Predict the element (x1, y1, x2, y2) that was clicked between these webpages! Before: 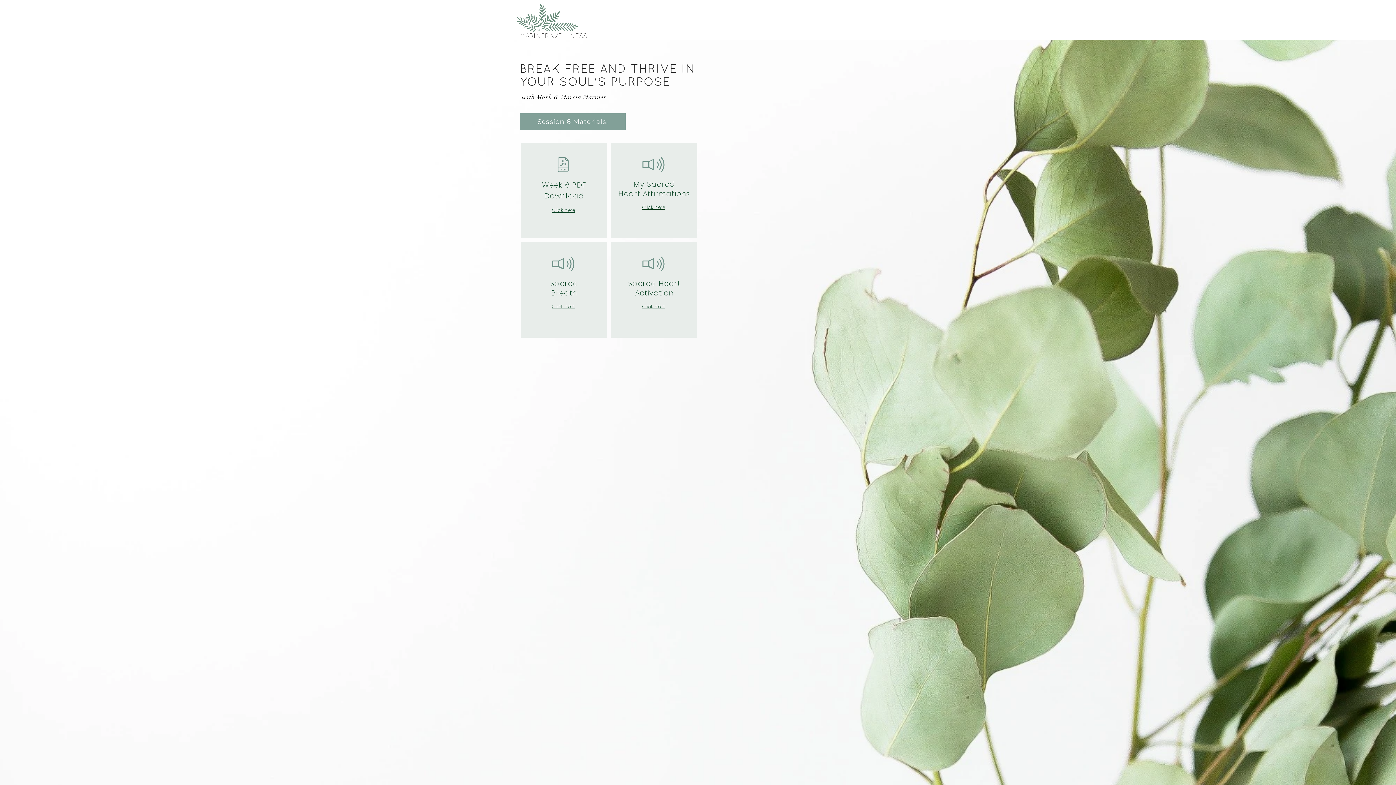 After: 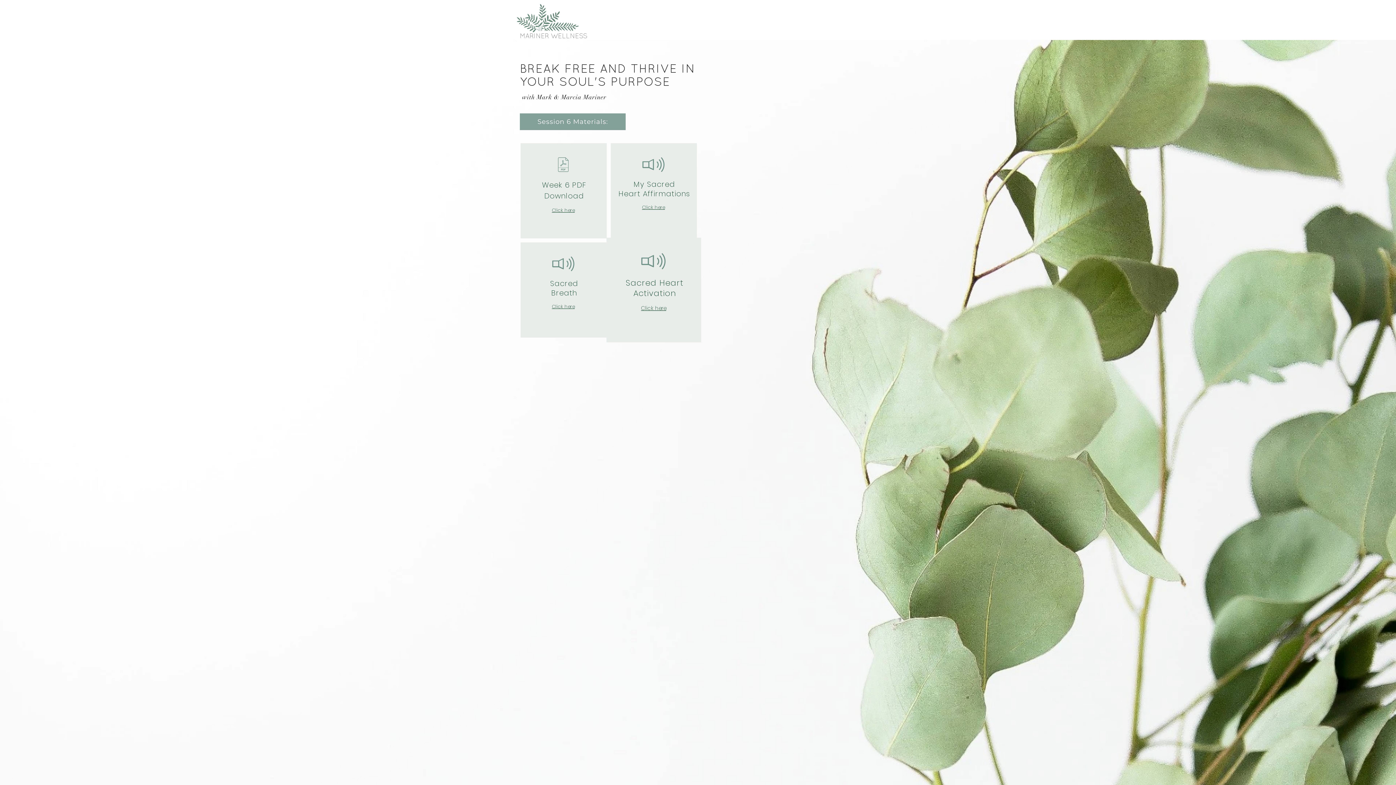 Action: bbox: (642, 304, 665, 309) label: Click here